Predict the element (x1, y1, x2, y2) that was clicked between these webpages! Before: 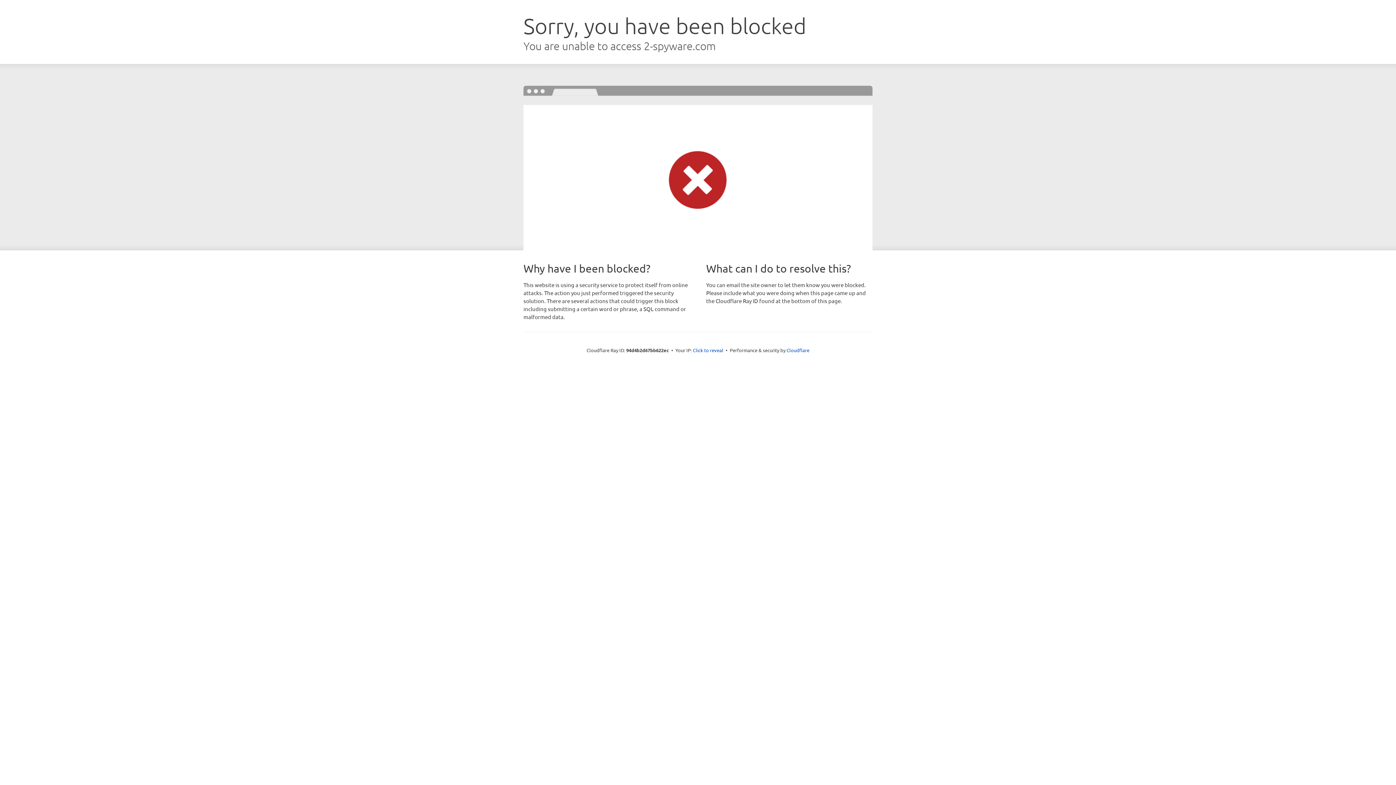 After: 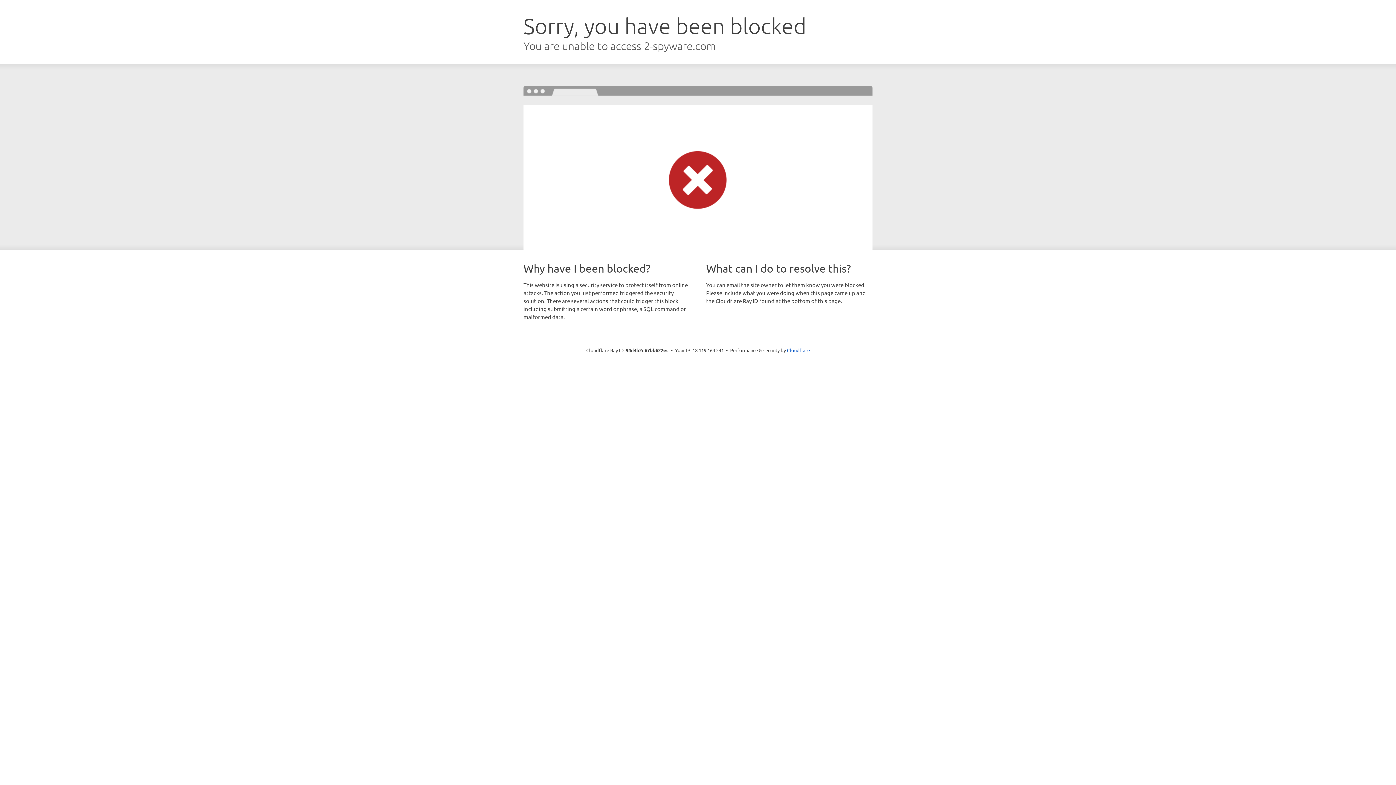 Action: label: Click to reveal bbox: (693, 346, 723, 353)